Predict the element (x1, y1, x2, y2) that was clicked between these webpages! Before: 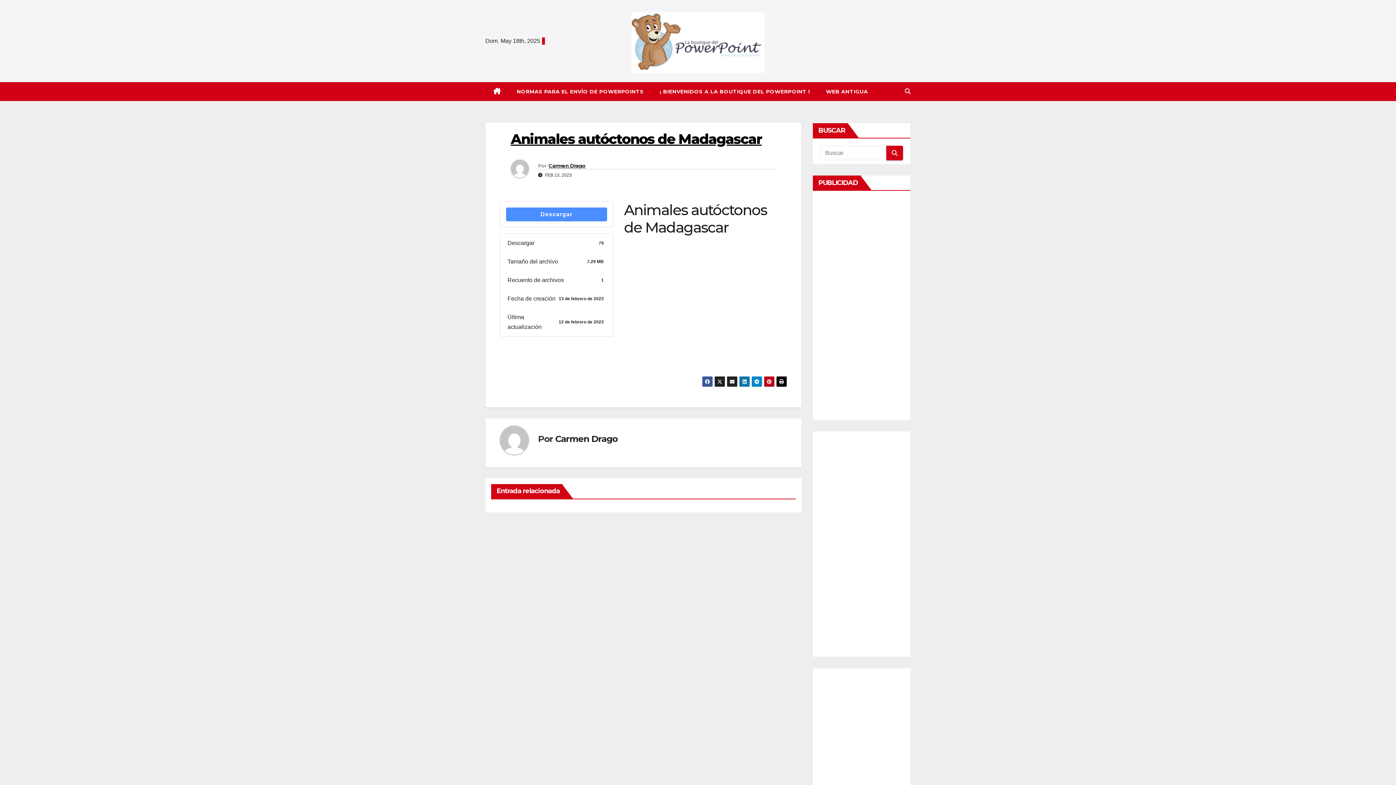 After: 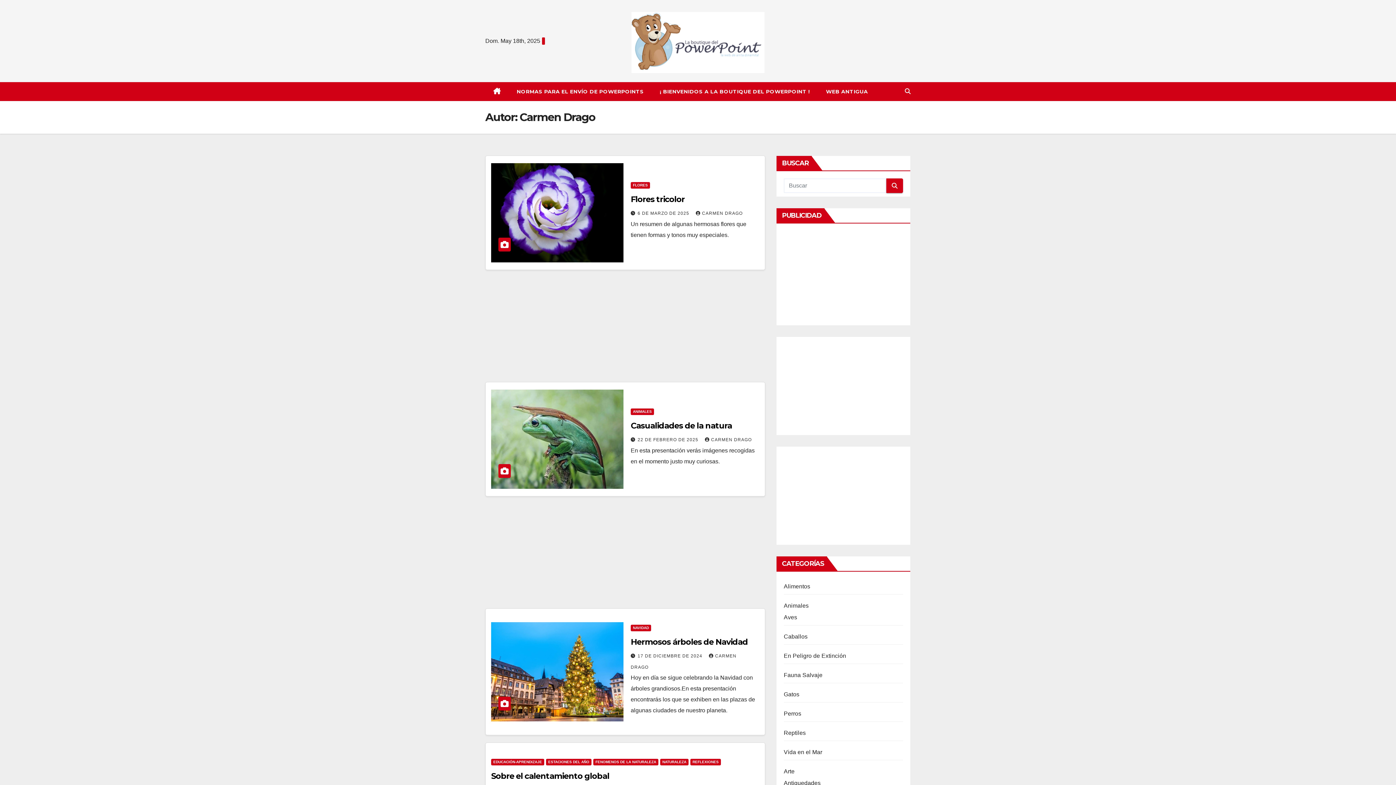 Action: bbox: (510, 159, 538, 183)